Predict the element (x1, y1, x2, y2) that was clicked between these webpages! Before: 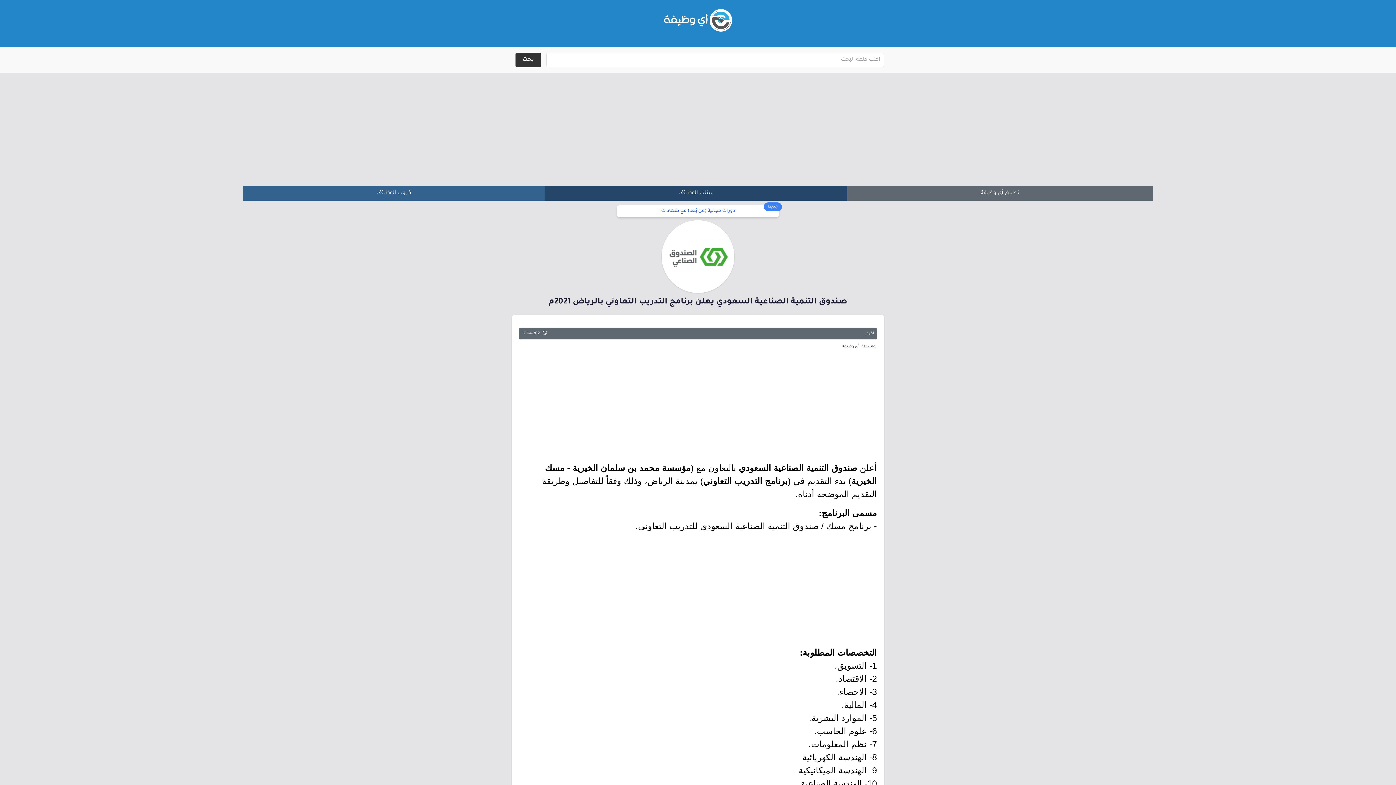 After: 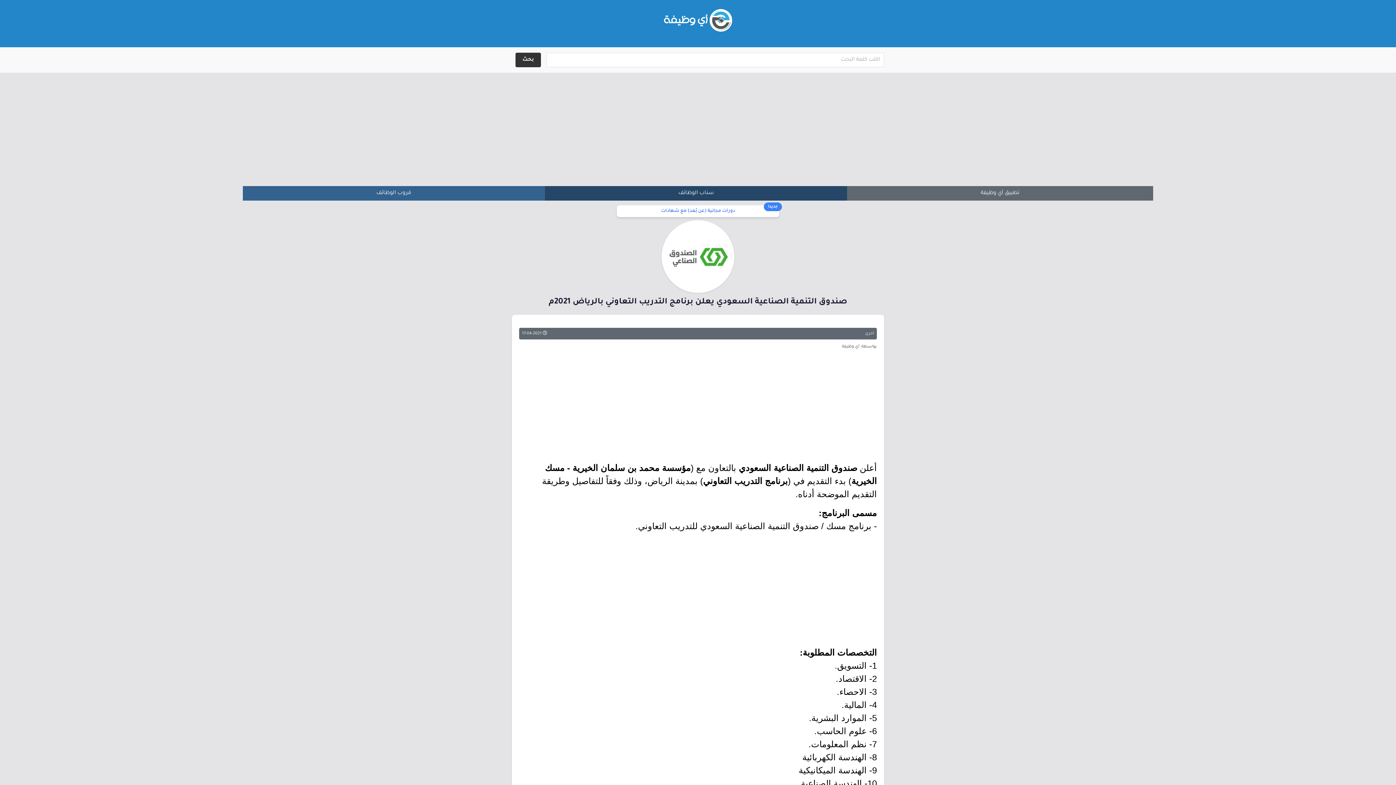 Action: bbox: (544, 186, 847, 200) label: سناب الوظائف